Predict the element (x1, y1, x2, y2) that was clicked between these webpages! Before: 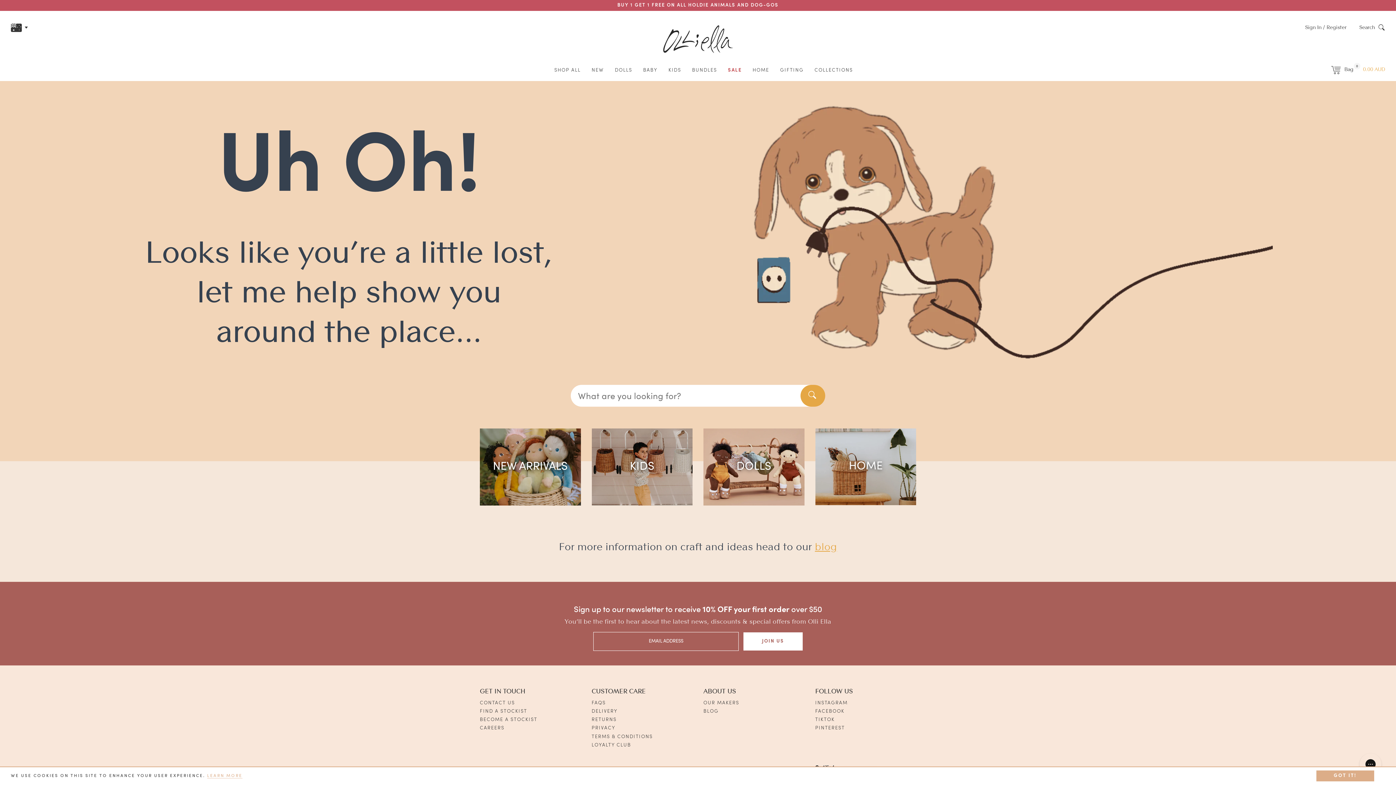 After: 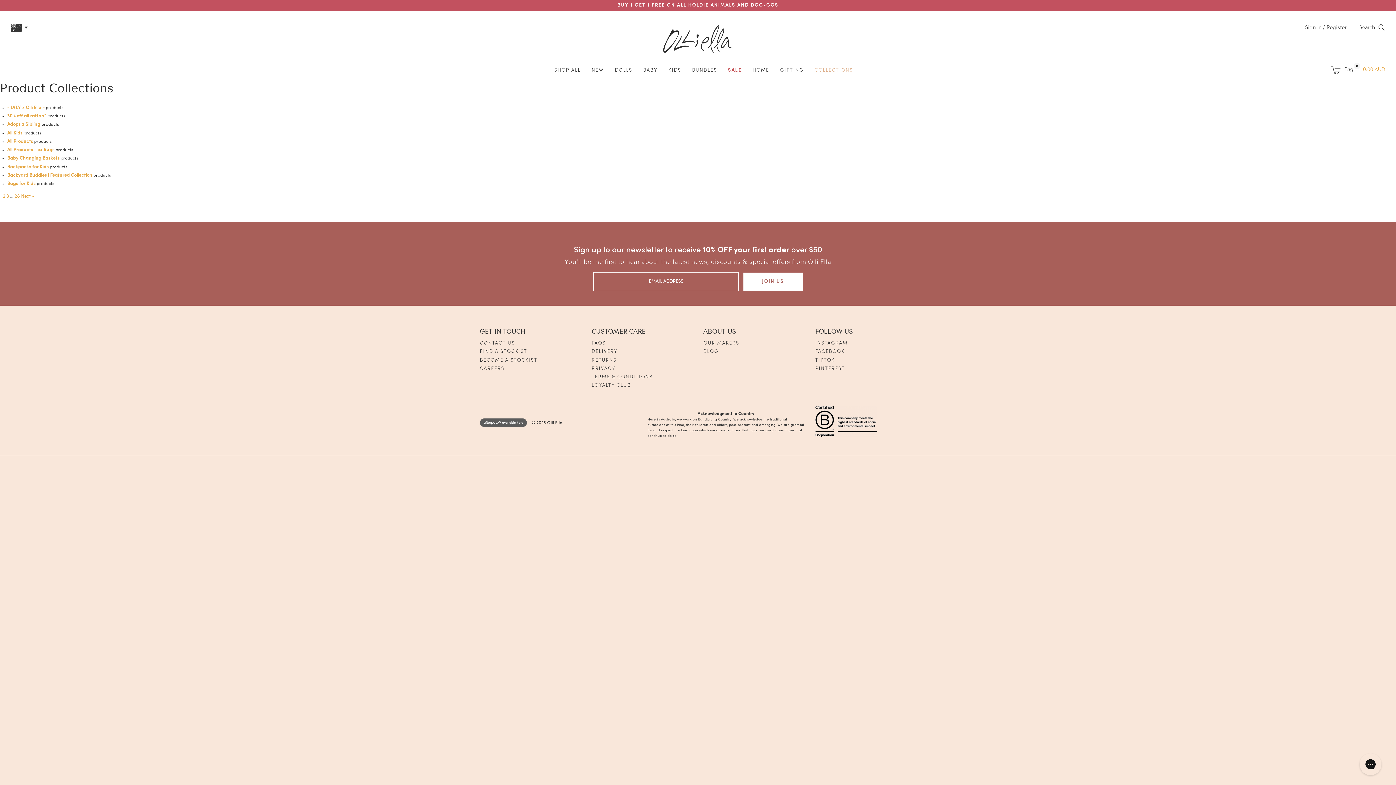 Action: label: COLLECTIONS bbox: (809, 59, 858, 79)